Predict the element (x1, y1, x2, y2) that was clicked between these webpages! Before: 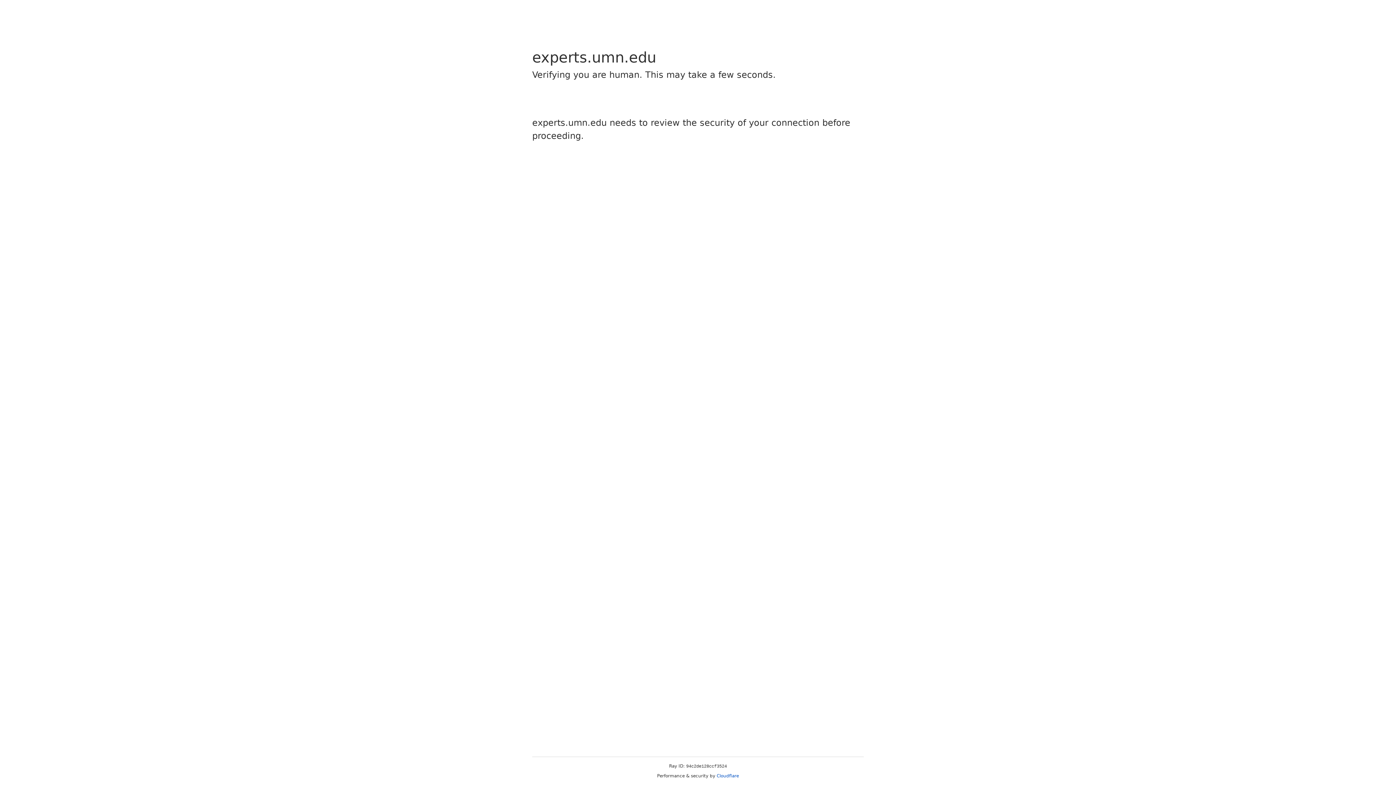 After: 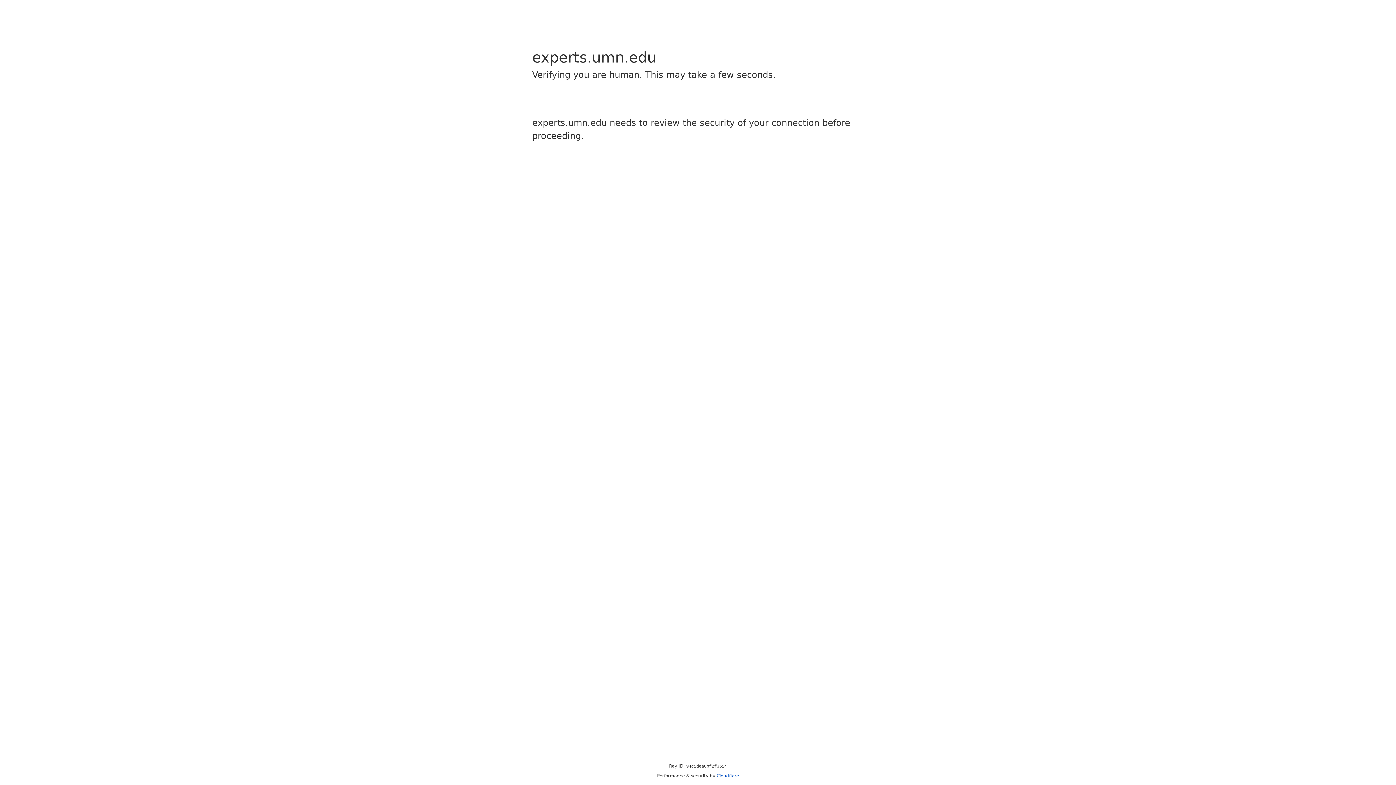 Action: bbox: (716, 773, 739, 778) label: Cloudflare